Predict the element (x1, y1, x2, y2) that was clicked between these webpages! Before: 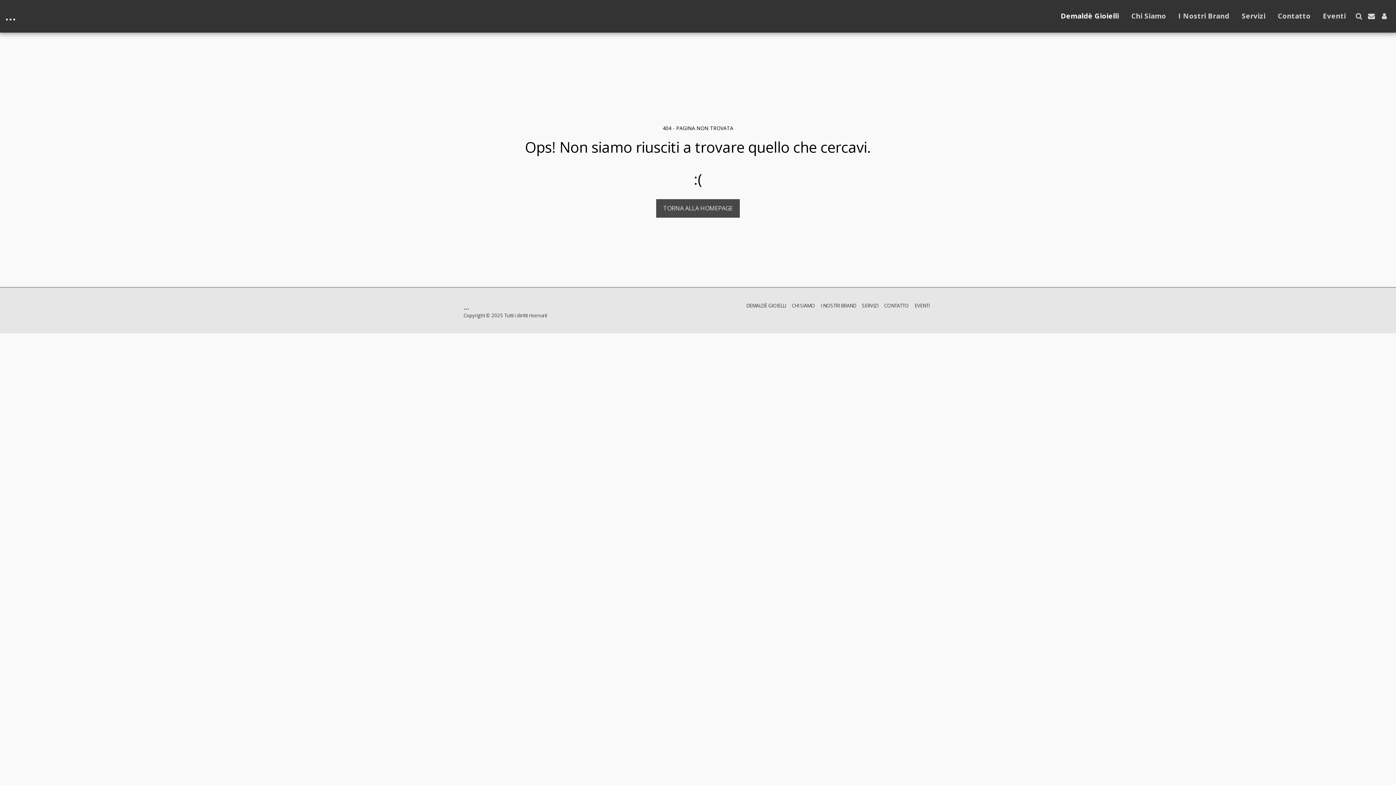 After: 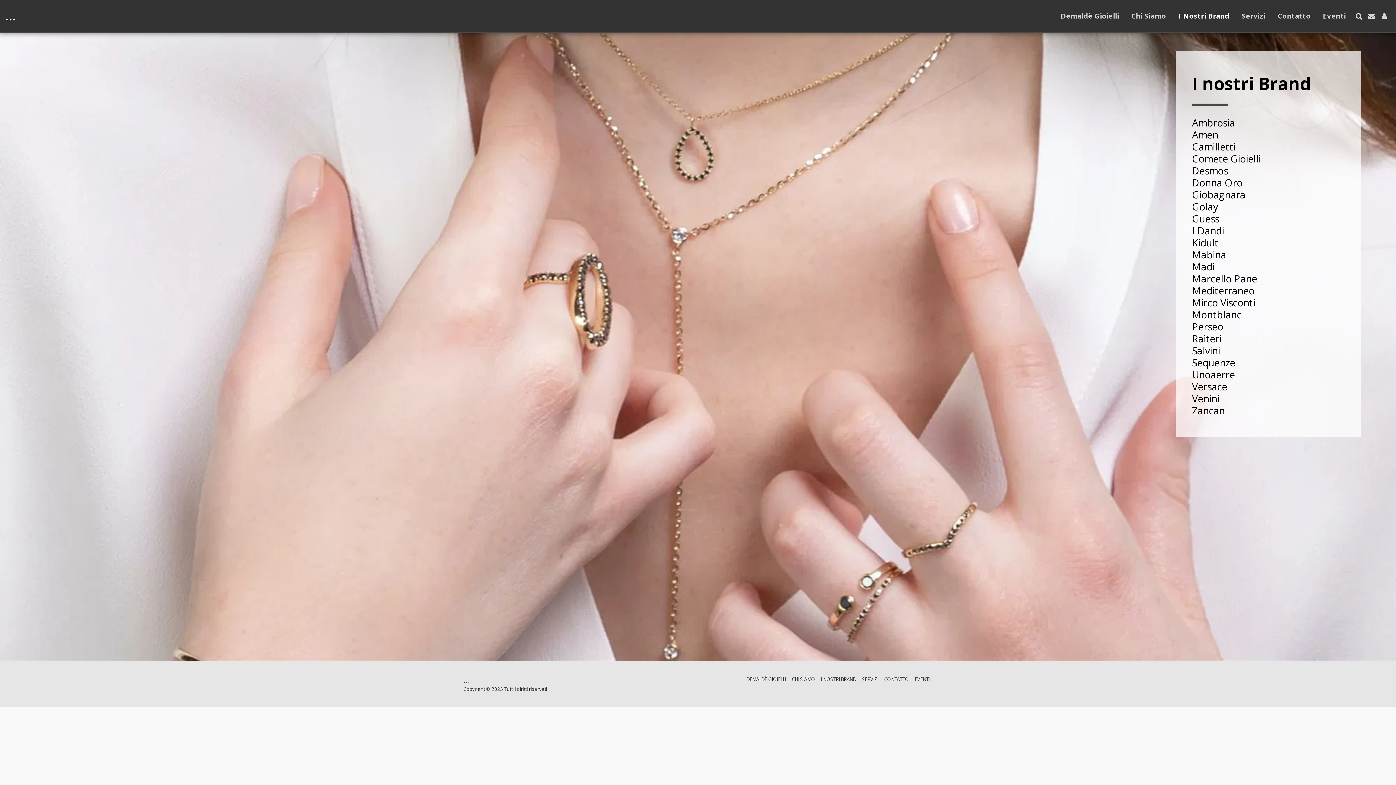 Action: bbox: (821, 302, 856, 309) label: I NOSTRI BRAND